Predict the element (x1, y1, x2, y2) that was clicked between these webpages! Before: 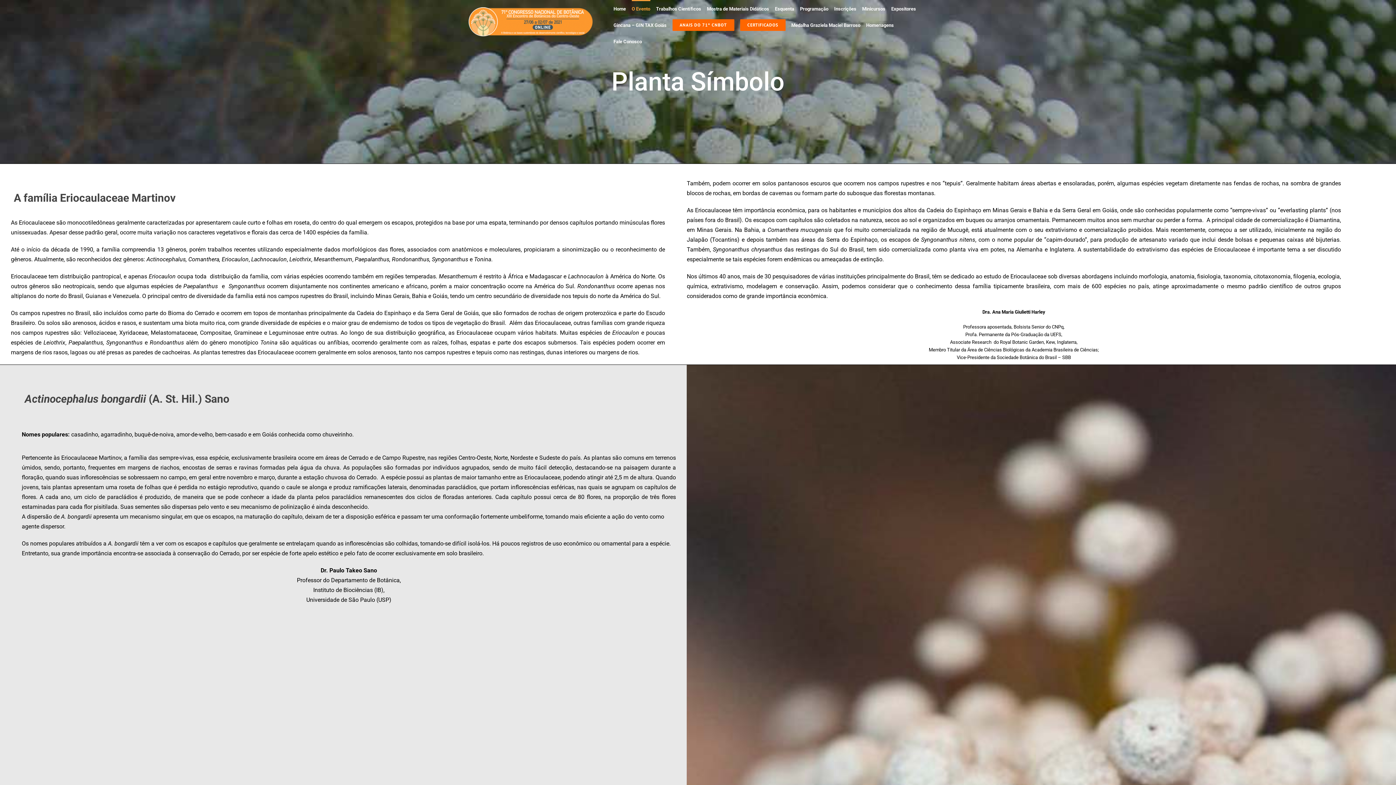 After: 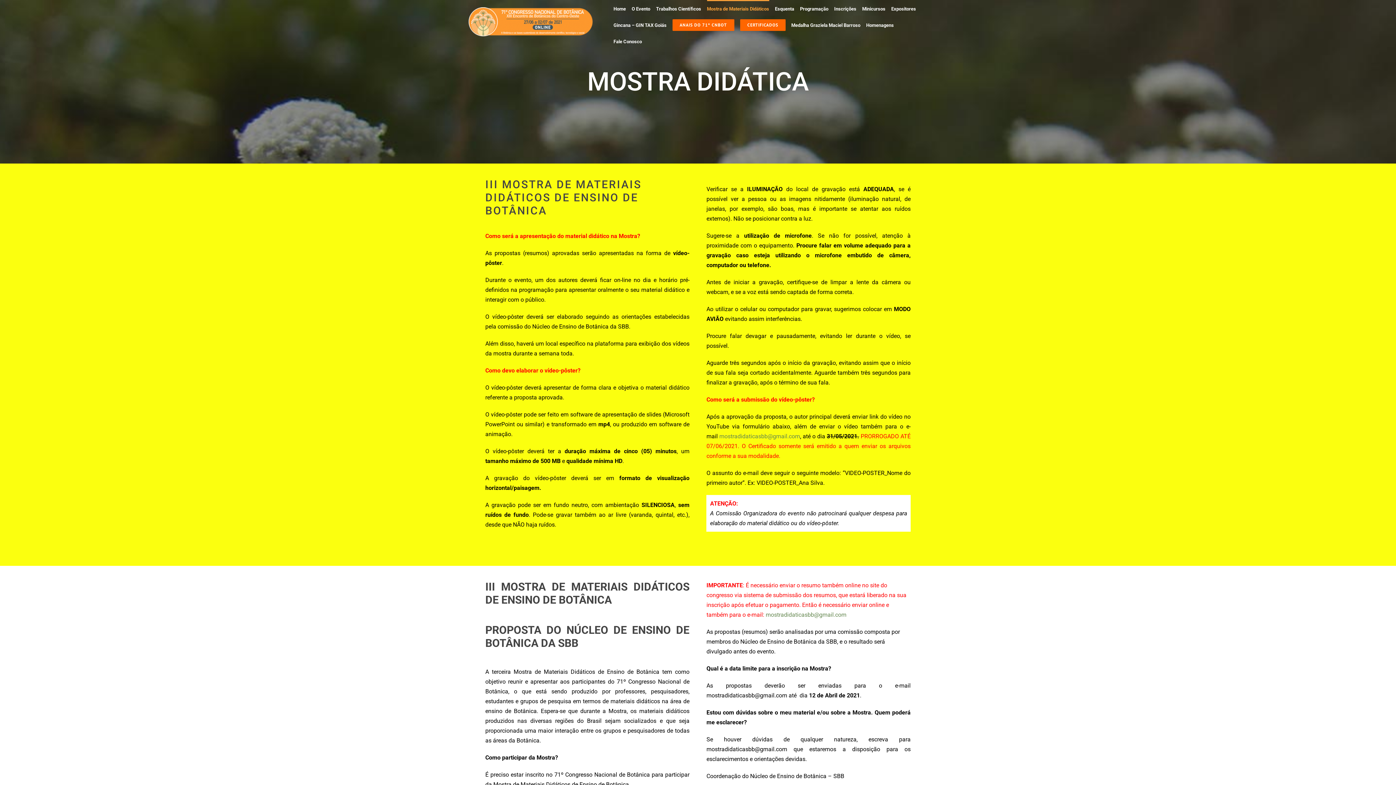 Action: bbox: (707, 0, 769, 16) label: Mostra de Materiais Didáticos